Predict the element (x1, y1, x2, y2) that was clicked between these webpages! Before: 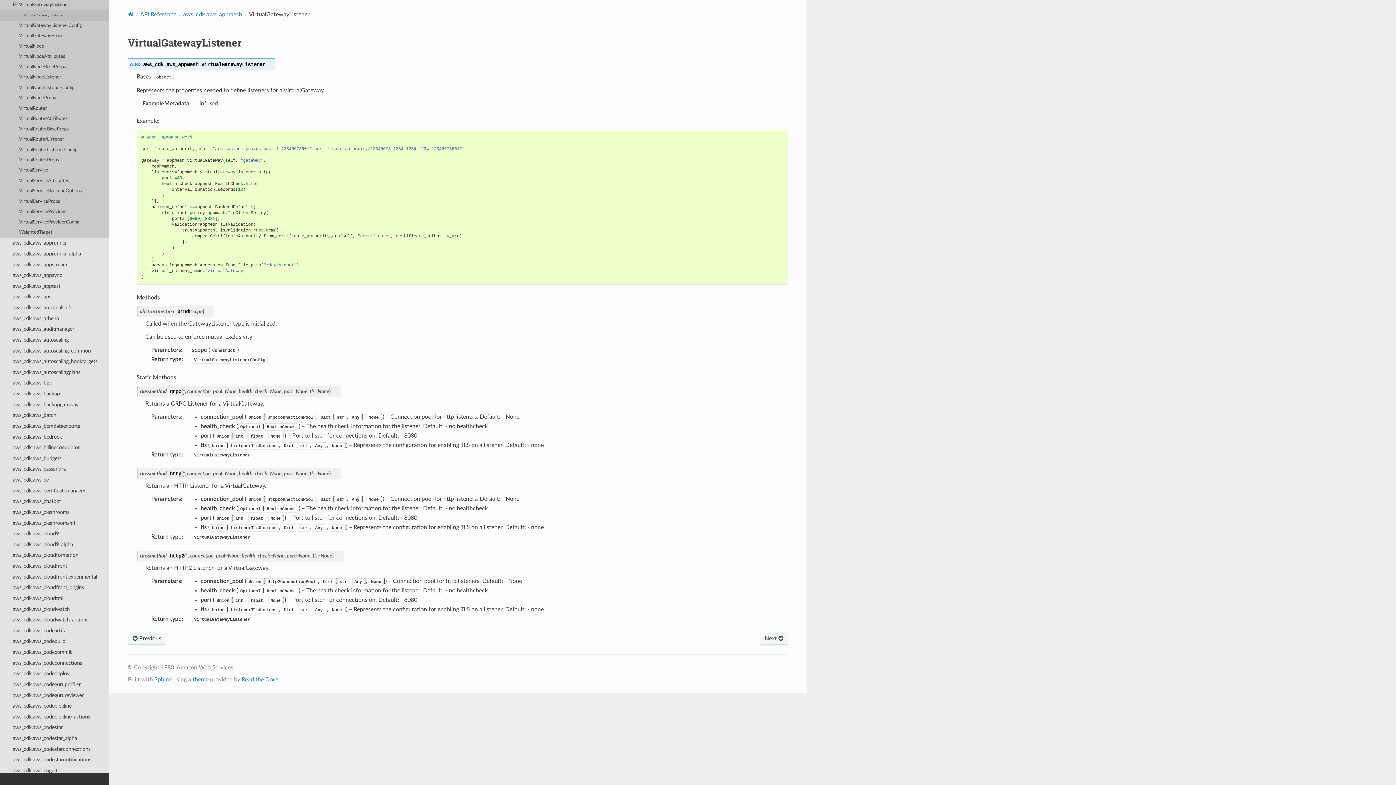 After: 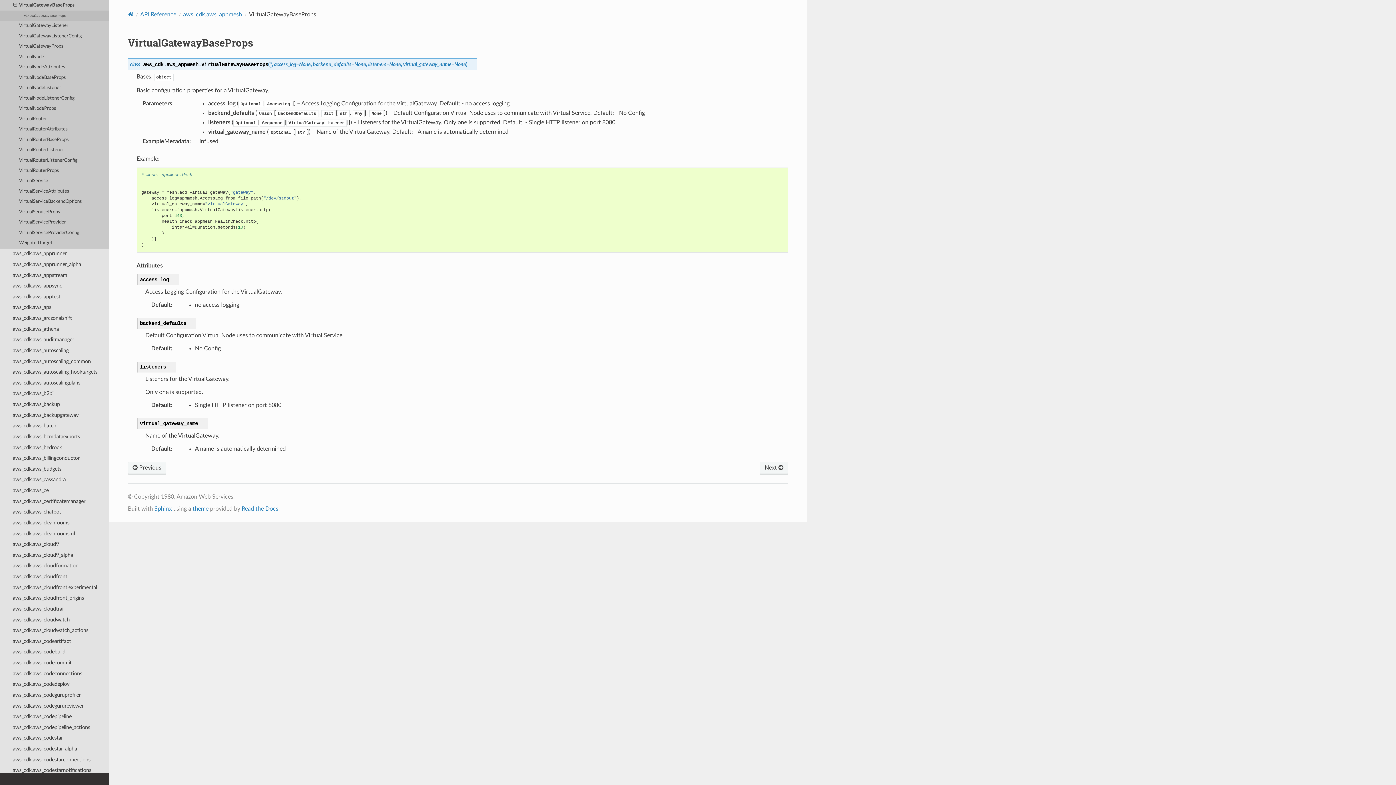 Action: bbox: (127, 633, 166, 645) label:  Previous